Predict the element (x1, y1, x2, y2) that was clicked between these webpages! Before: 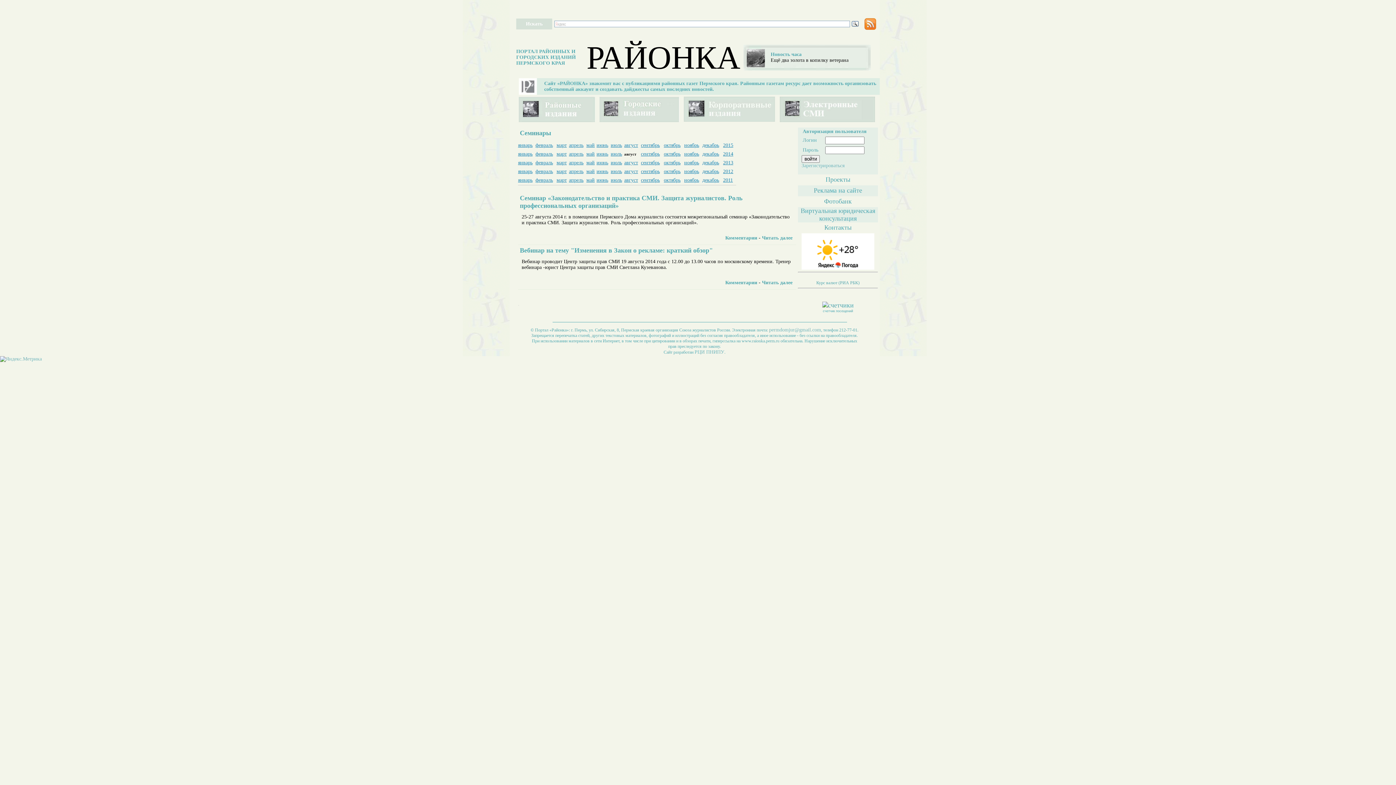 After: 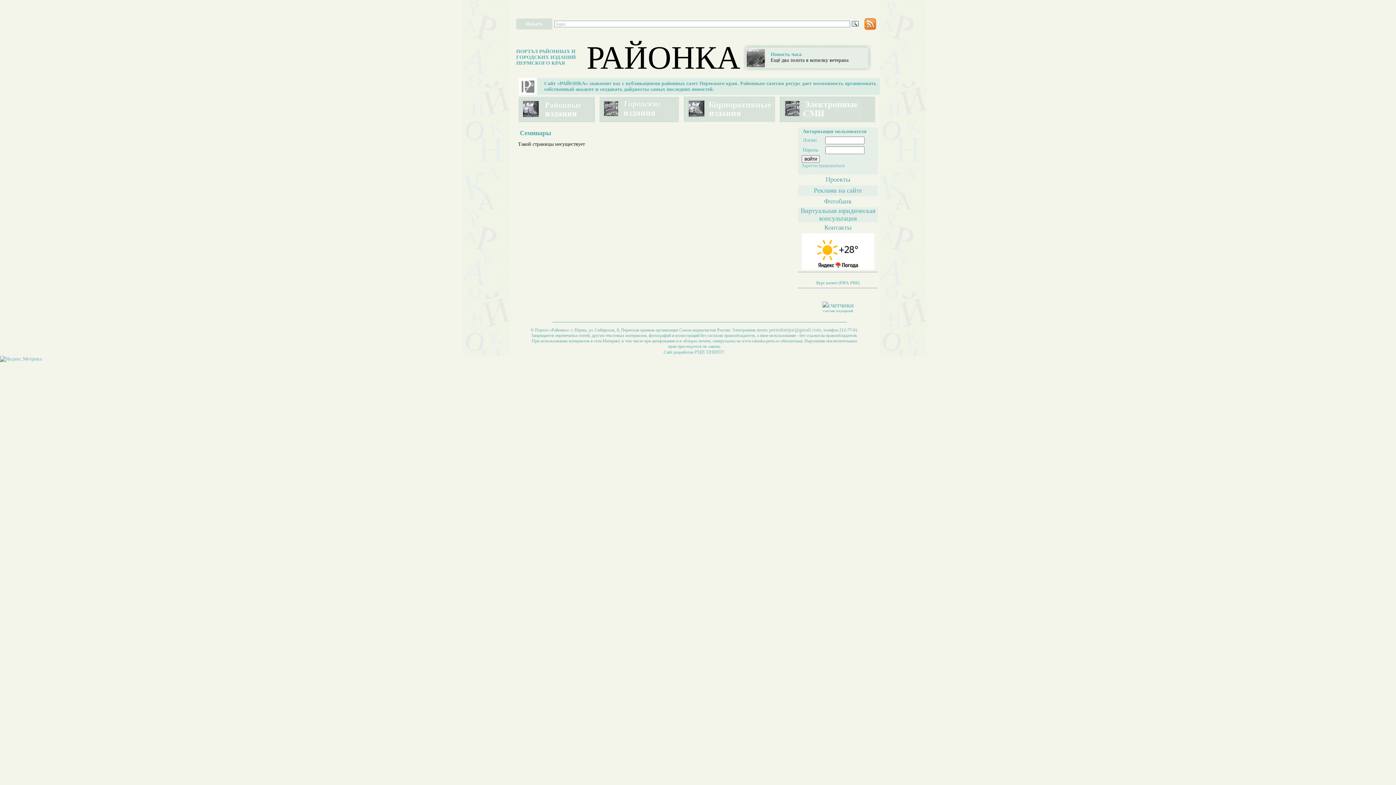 Action: bbox: (556, 151, 566, 156) label: март